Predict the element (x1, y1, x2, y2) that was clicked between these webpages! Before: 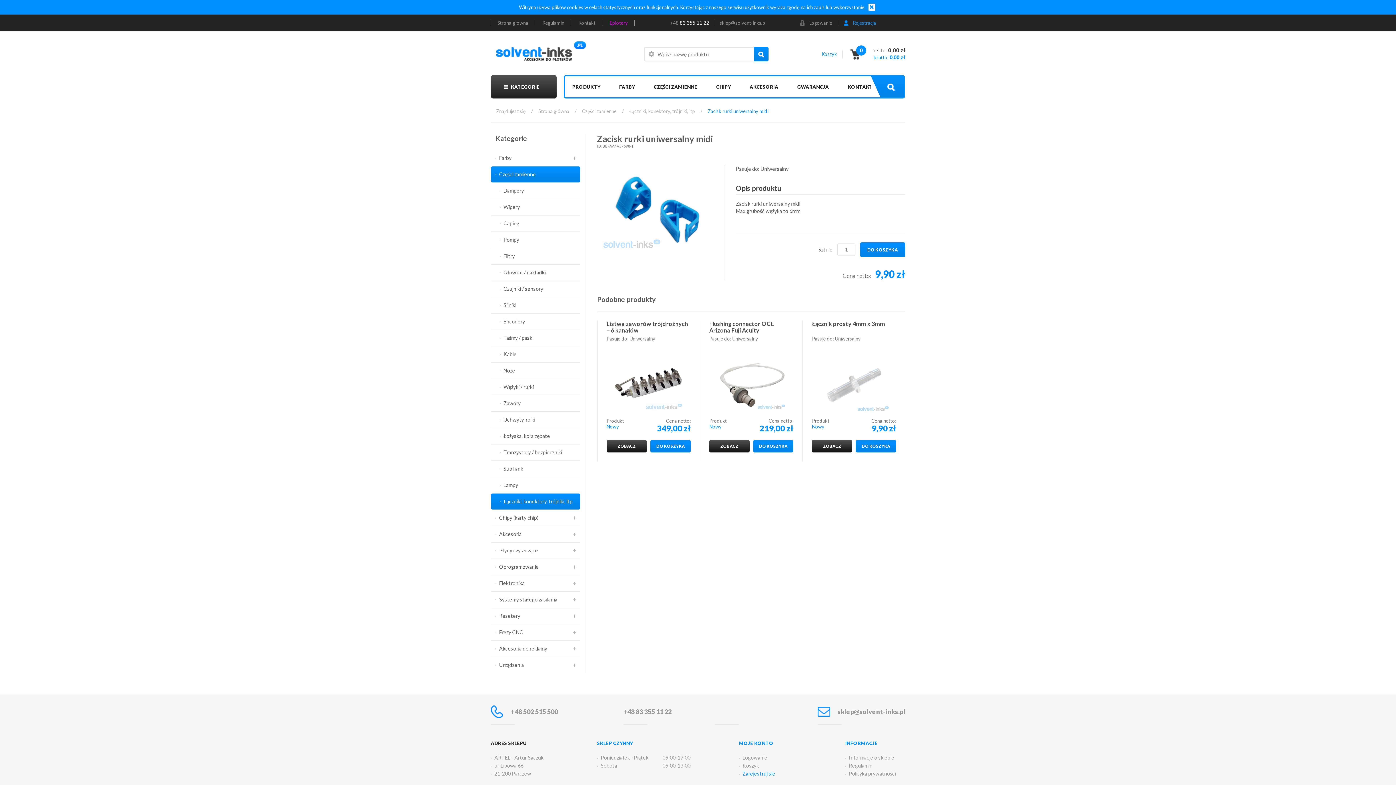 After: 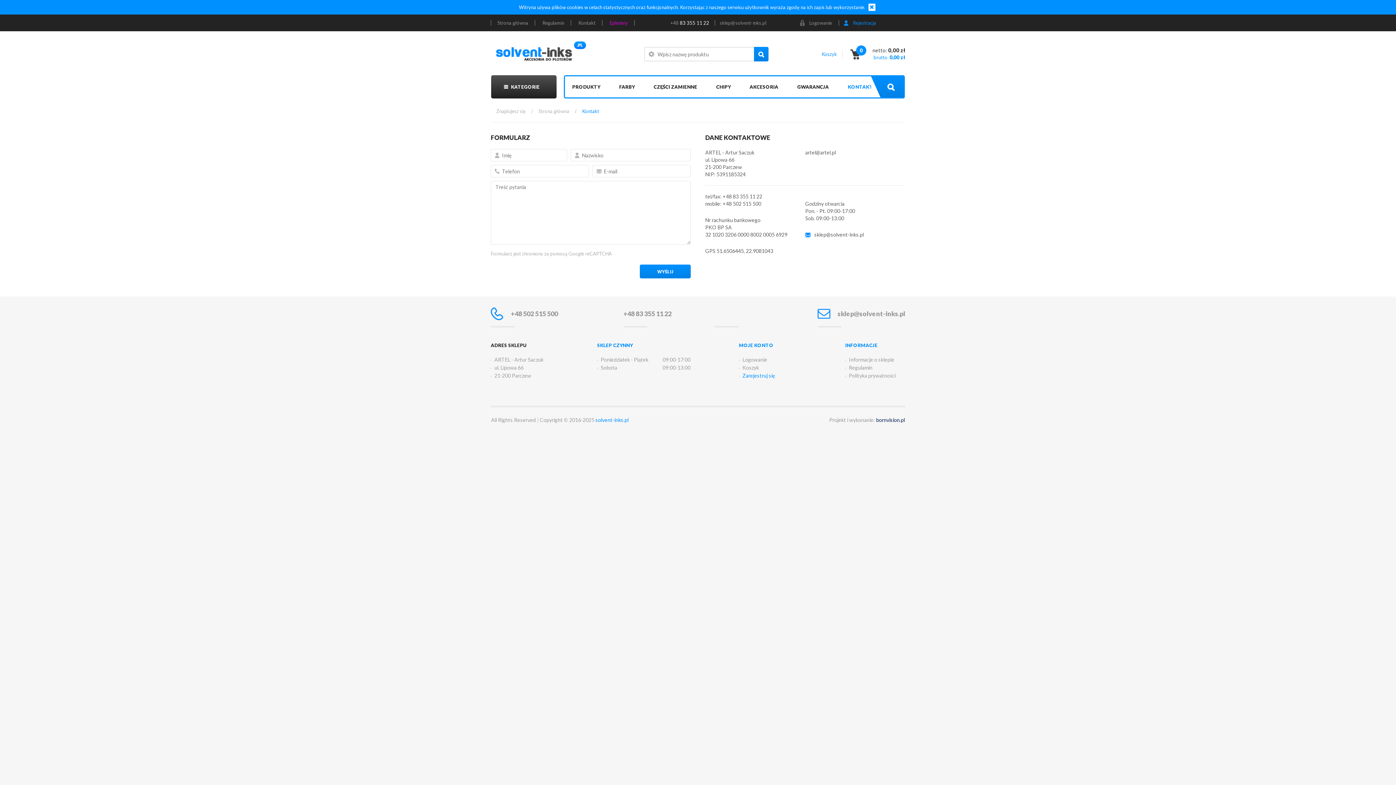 Action: label: KONTAKT bbox: (840, 76, 884, 97)